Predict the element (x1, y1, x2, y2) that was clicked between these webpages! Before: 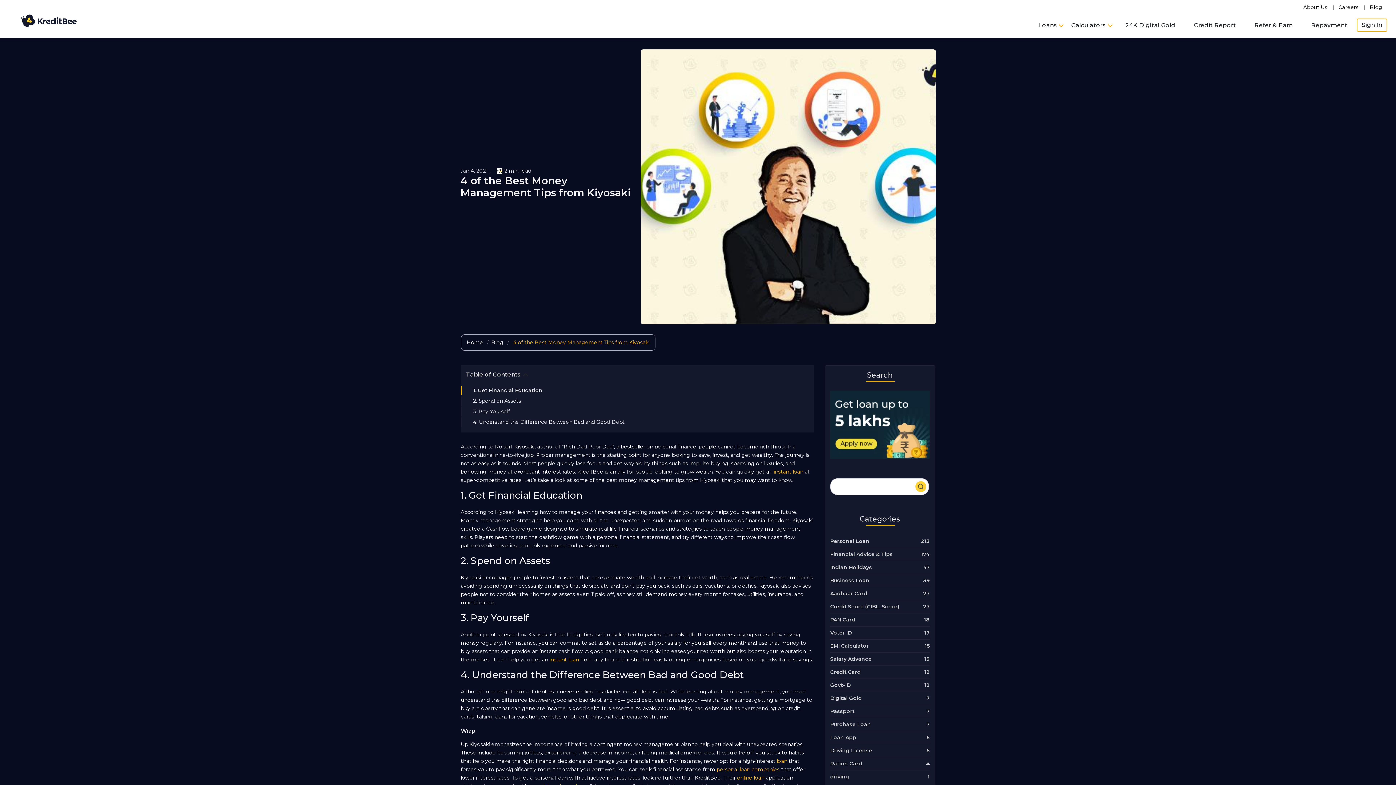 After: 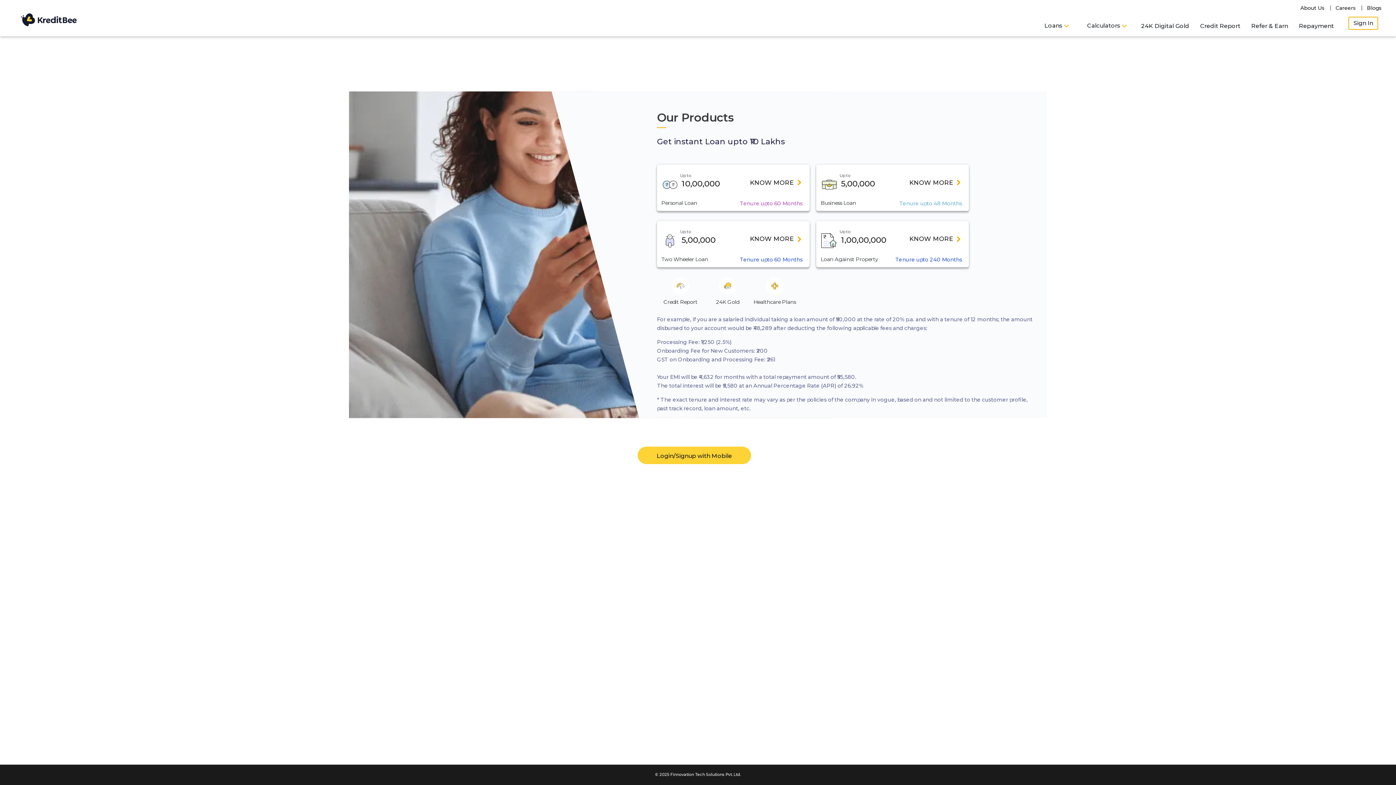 Action: bbox: (1356, 18, 1387, 31) label: Sign In